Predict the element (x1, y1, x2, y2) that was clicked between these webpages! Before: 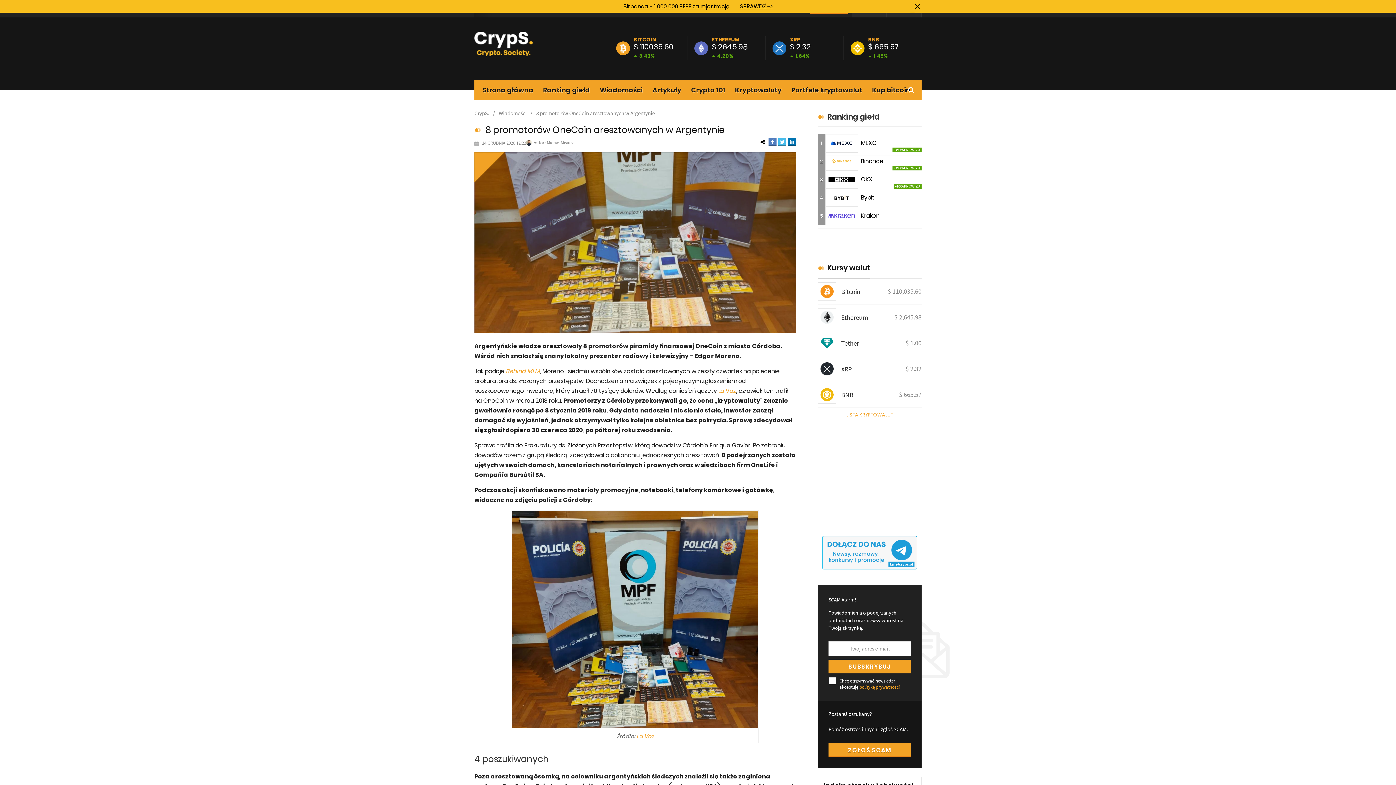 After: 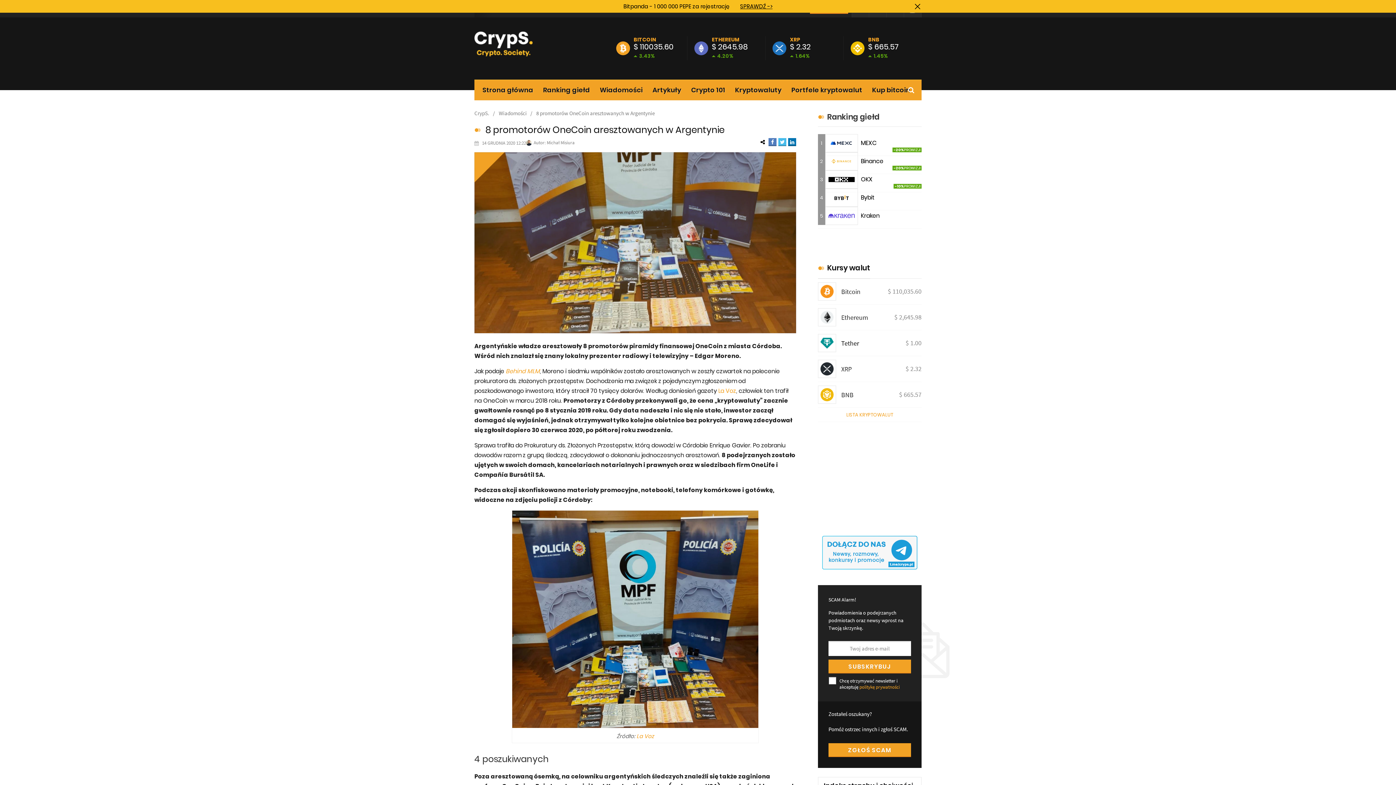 Action: label: Tether bbox: (841, 339, 859, 347)